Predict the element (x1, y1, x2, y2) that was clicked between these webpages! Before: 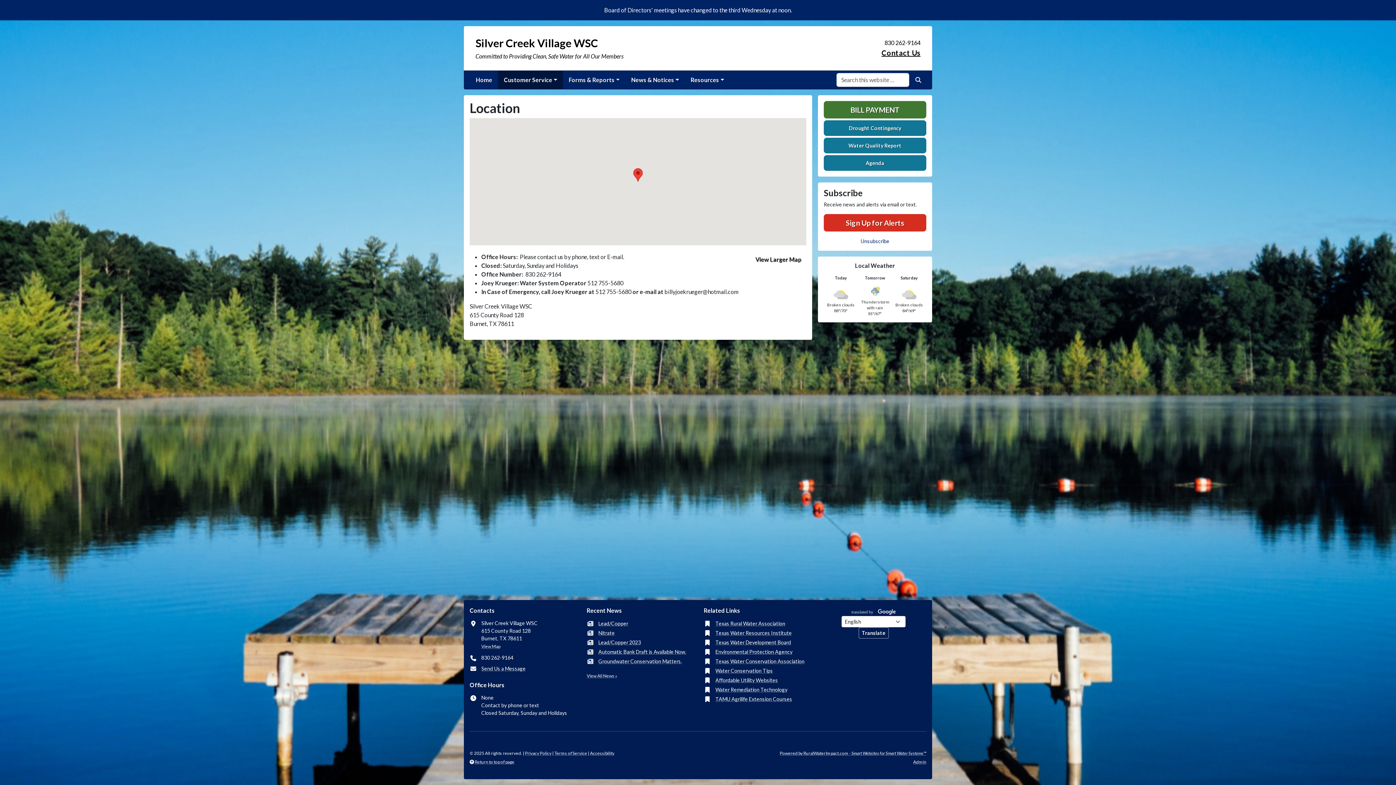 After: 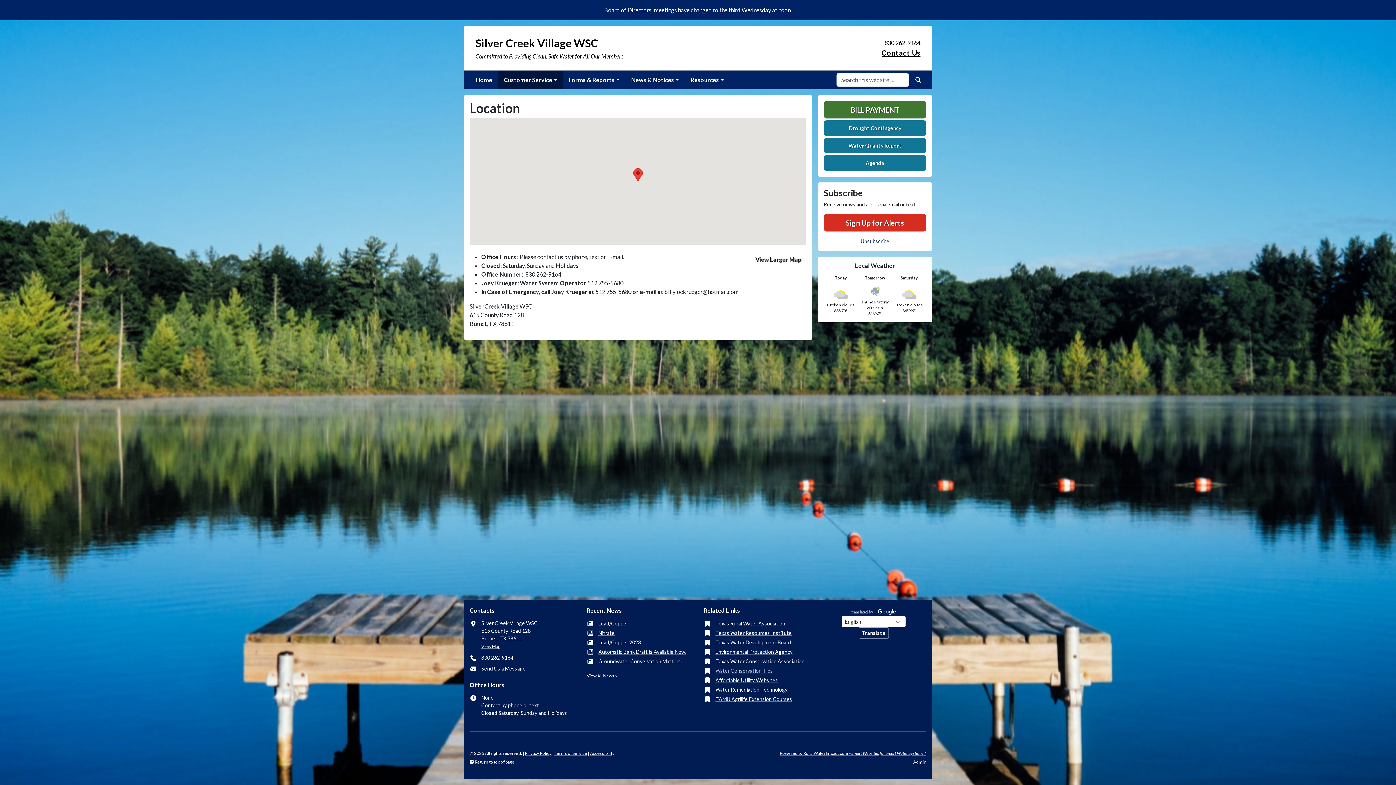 Action: bbox: (715, 666, 773, 675) label: Water Conservation Tips